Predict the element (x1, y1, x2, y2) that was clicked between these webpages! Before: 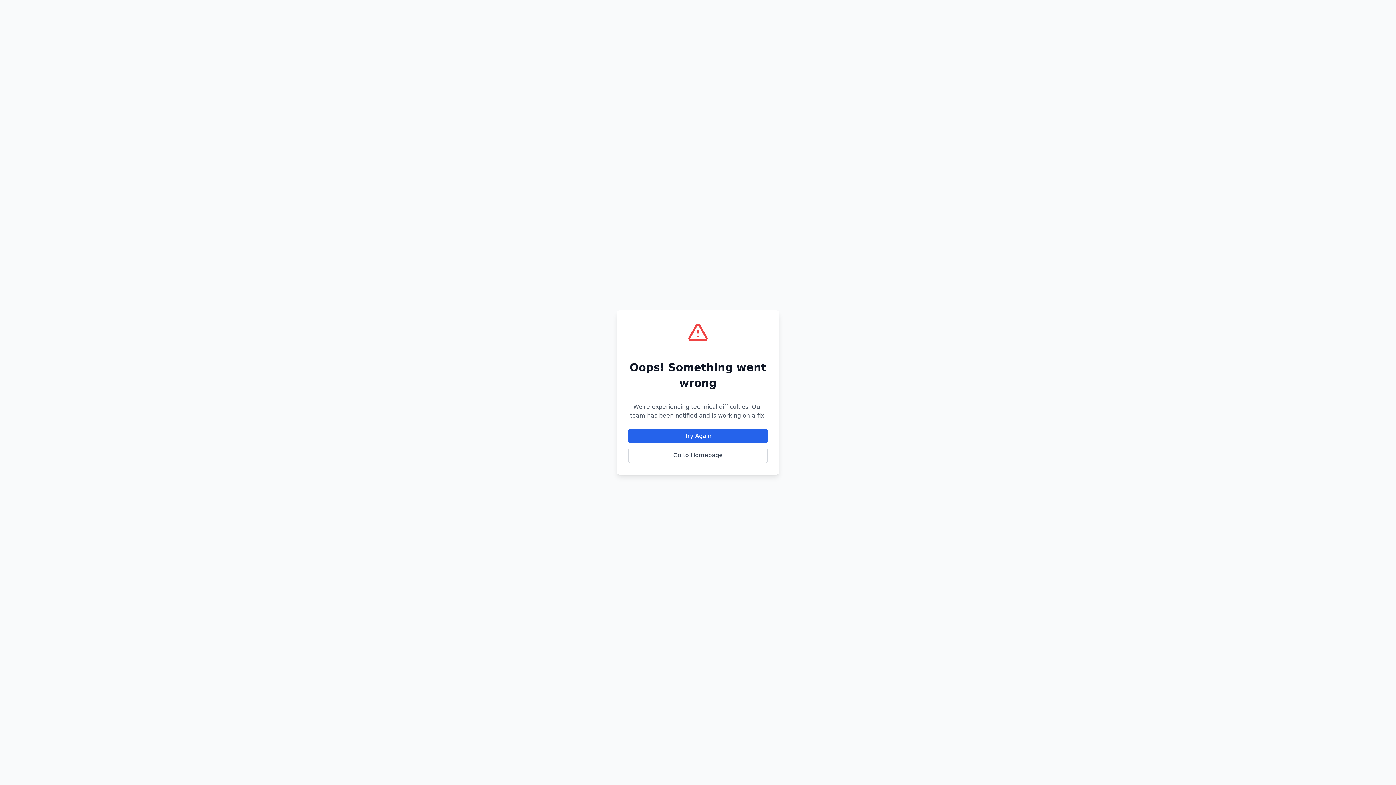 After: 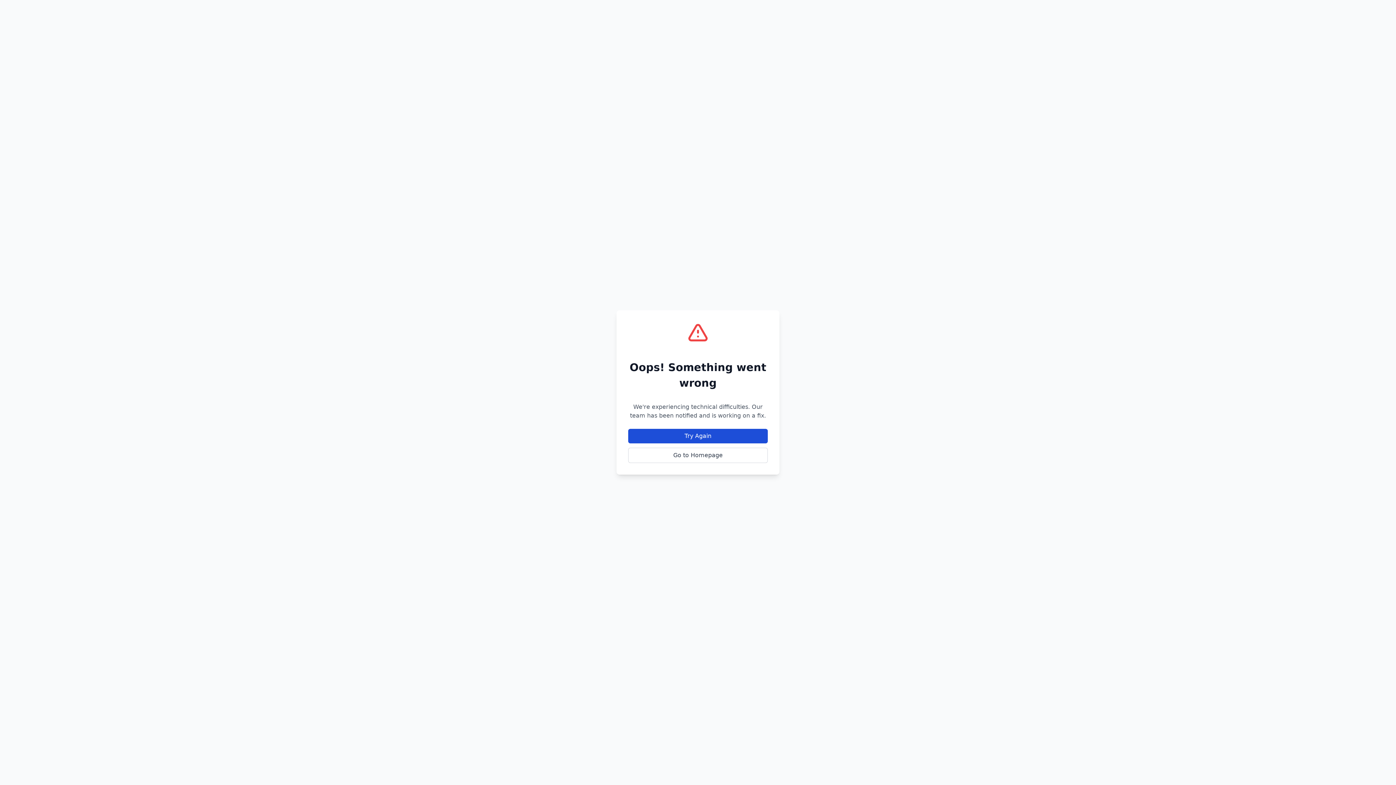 Action: bbox: (628, 429, 768, 443) label: Try Again